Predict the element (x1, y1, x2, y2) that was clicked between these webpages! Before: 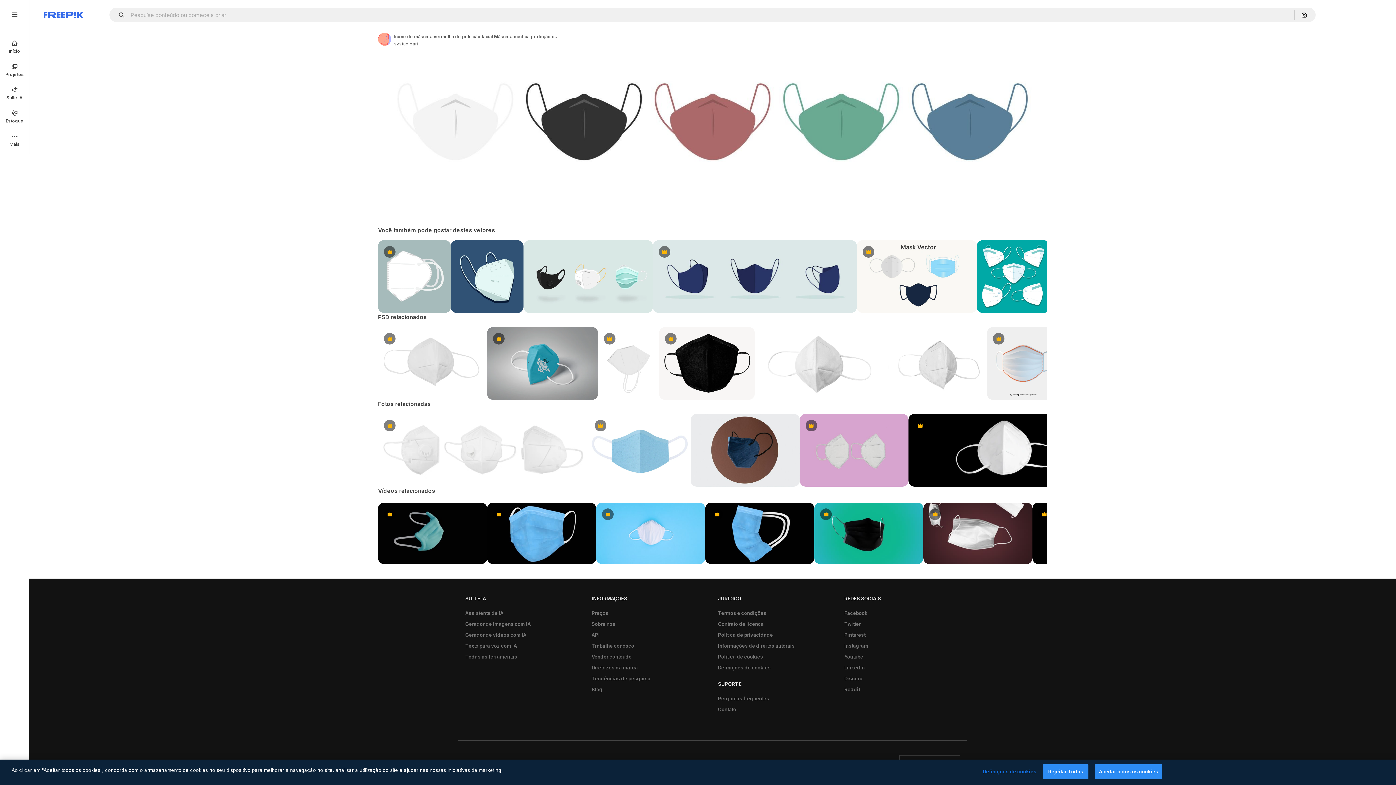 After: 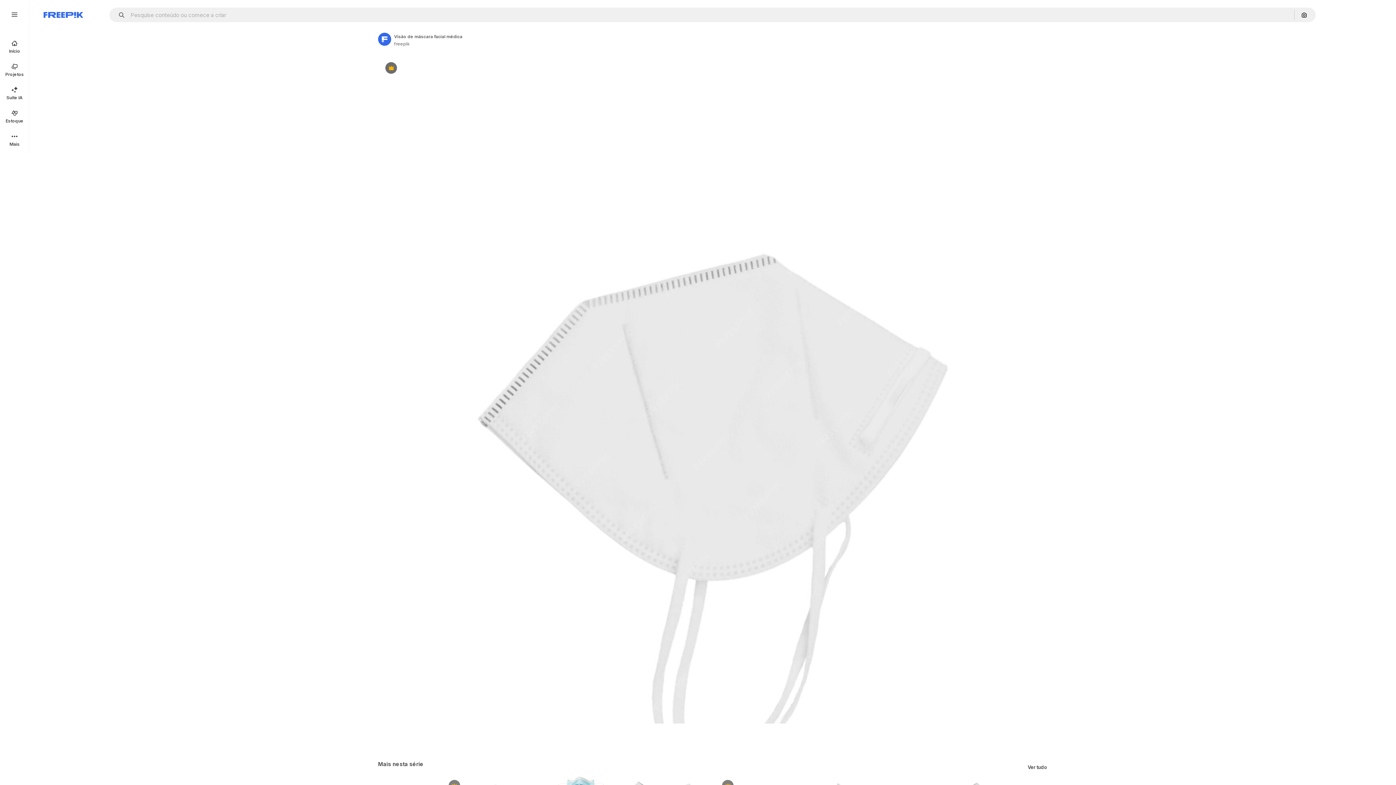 Action: label: Premium bbox: (598, 327, 659, 400)